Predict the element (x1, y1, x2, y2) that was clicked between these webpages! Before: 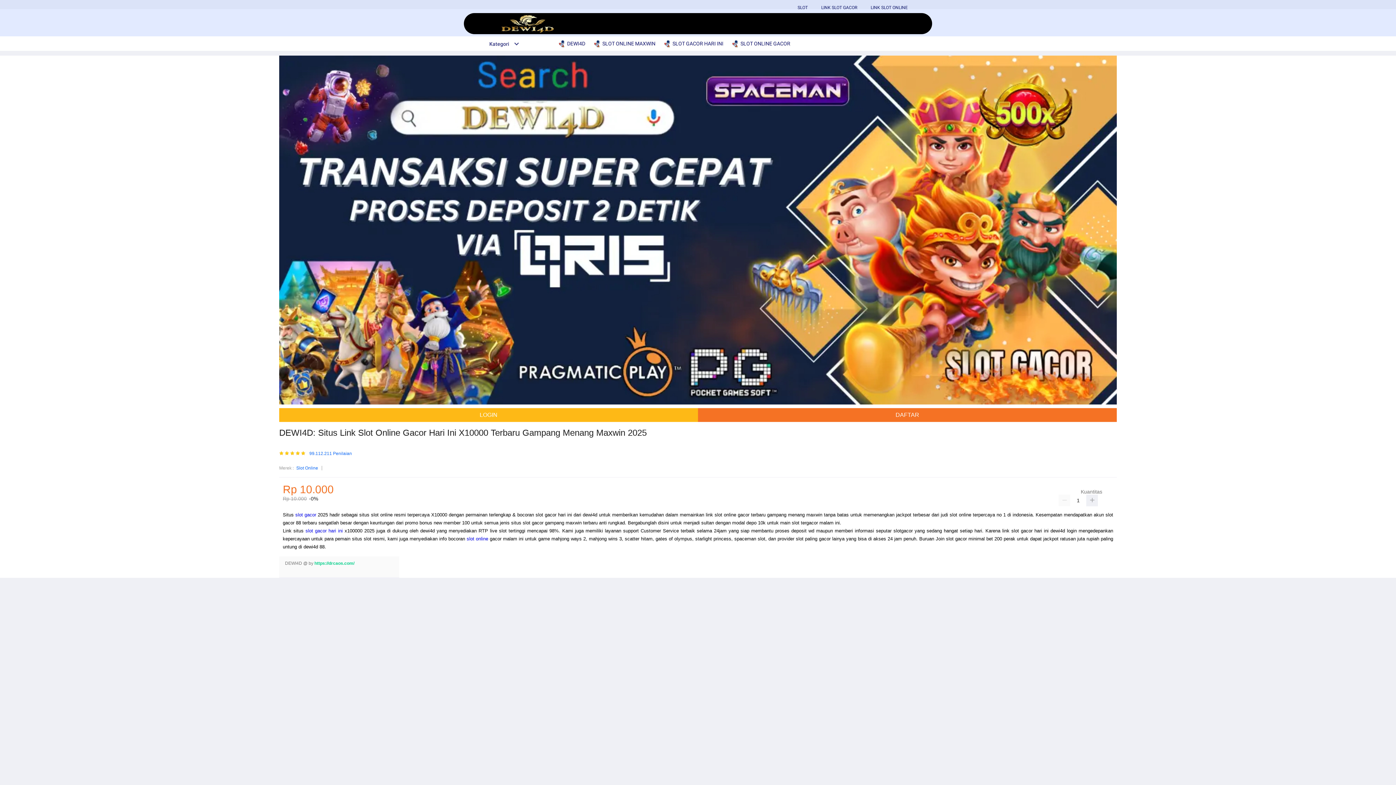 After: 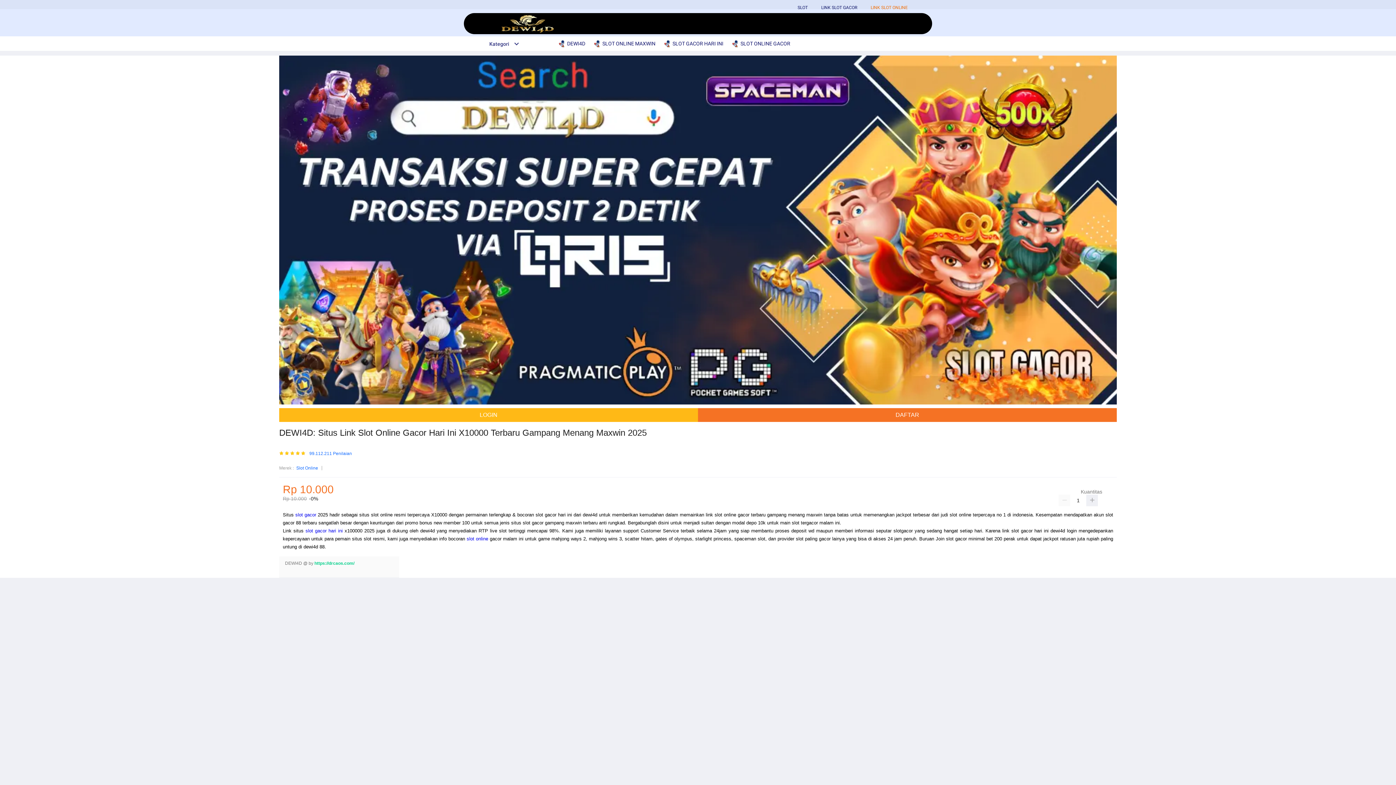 Action: label: LINK SLOT ONLINE bbox: (870, 5, 908, 10)